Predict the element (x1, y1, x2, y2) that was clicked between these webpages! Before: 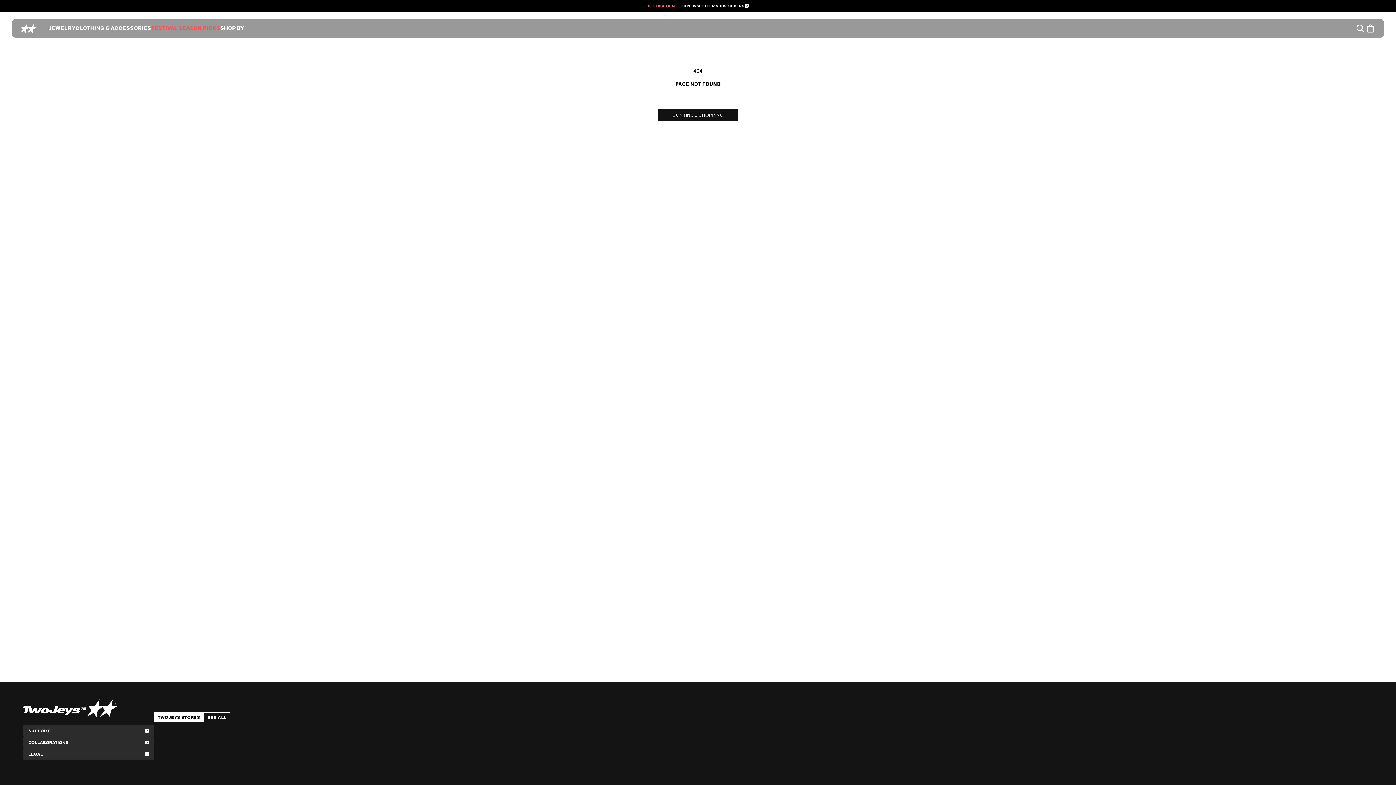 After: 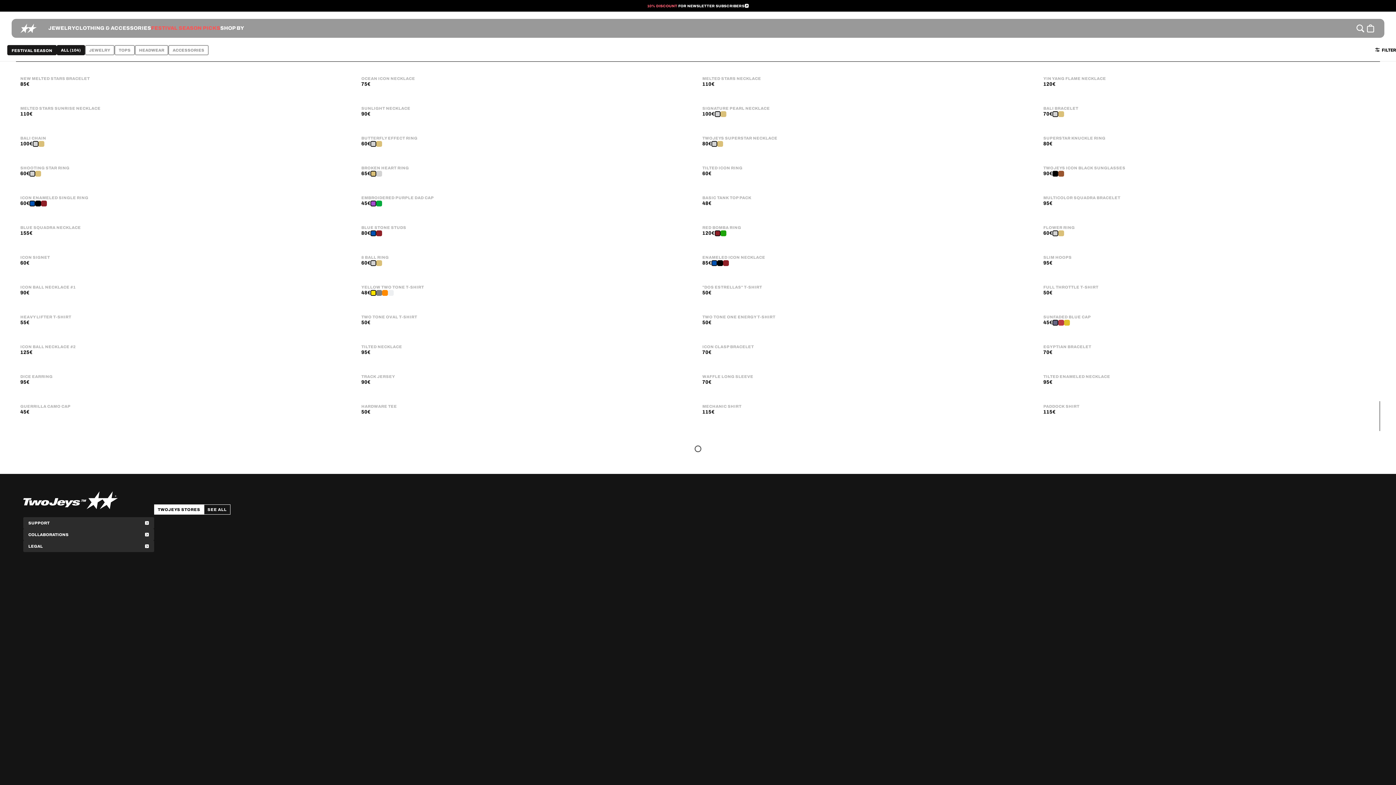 Action: label: FESTIVAL SEASON PICKS bbox: (151, 18, 220, 37)